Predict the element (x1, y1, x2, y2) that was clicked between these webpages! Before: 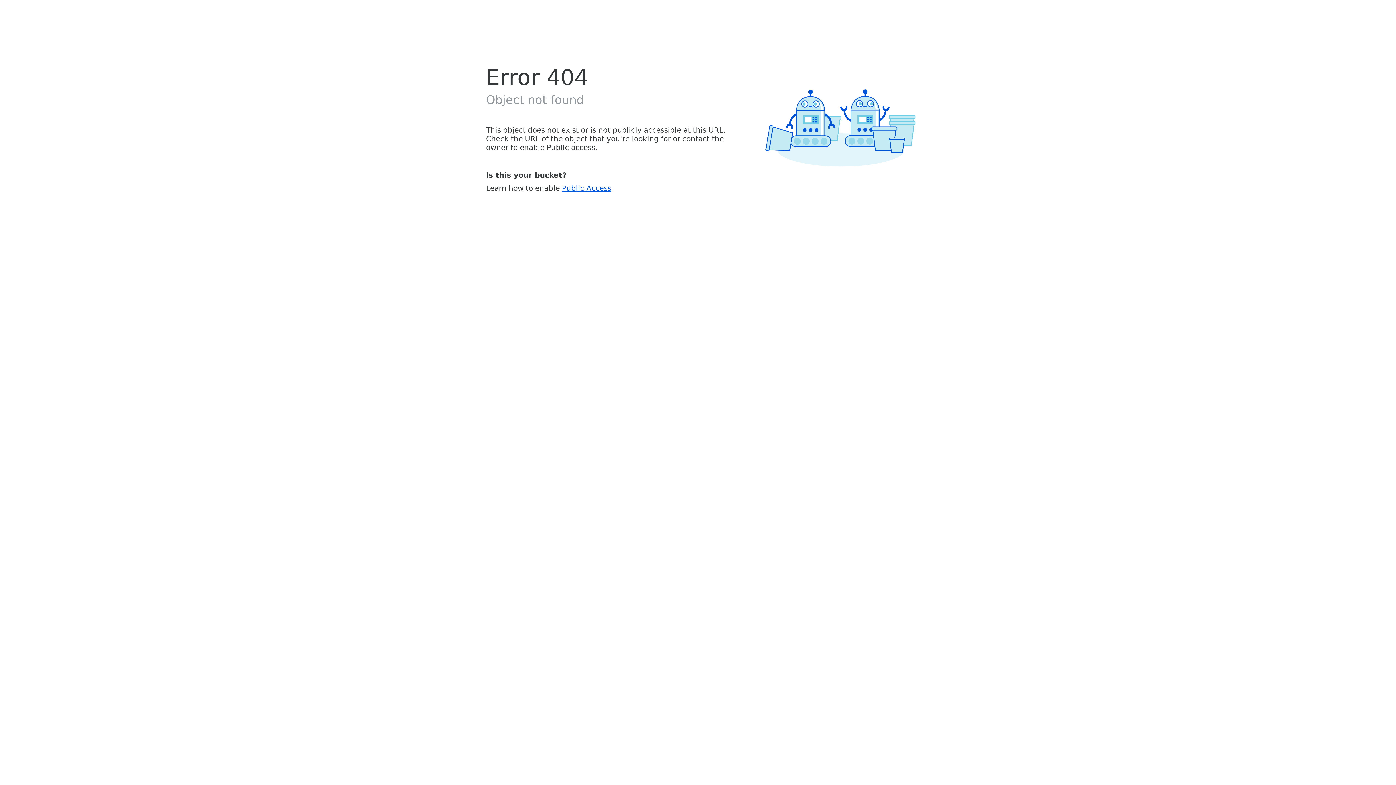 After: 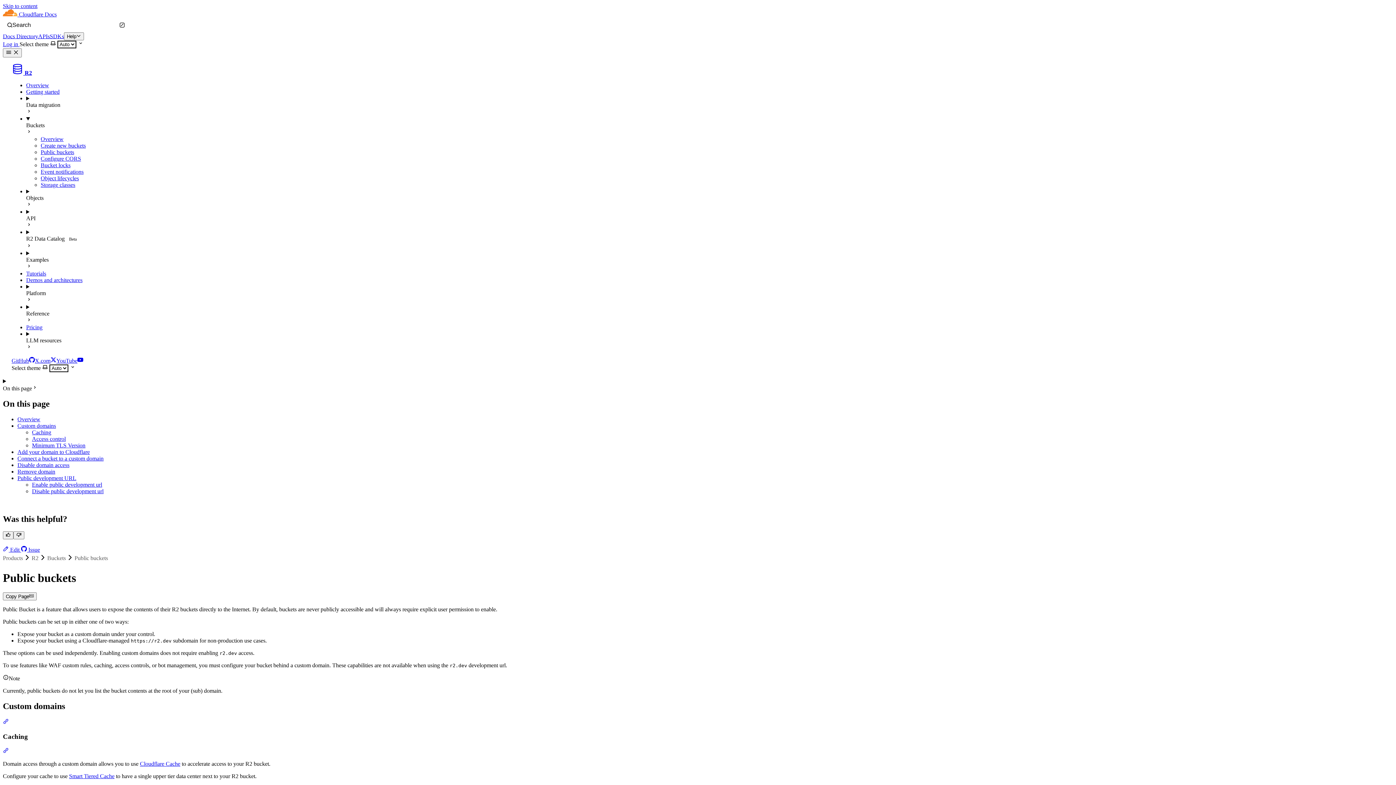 Action: bbox: (562, 183, 611, 192) label: Public Access